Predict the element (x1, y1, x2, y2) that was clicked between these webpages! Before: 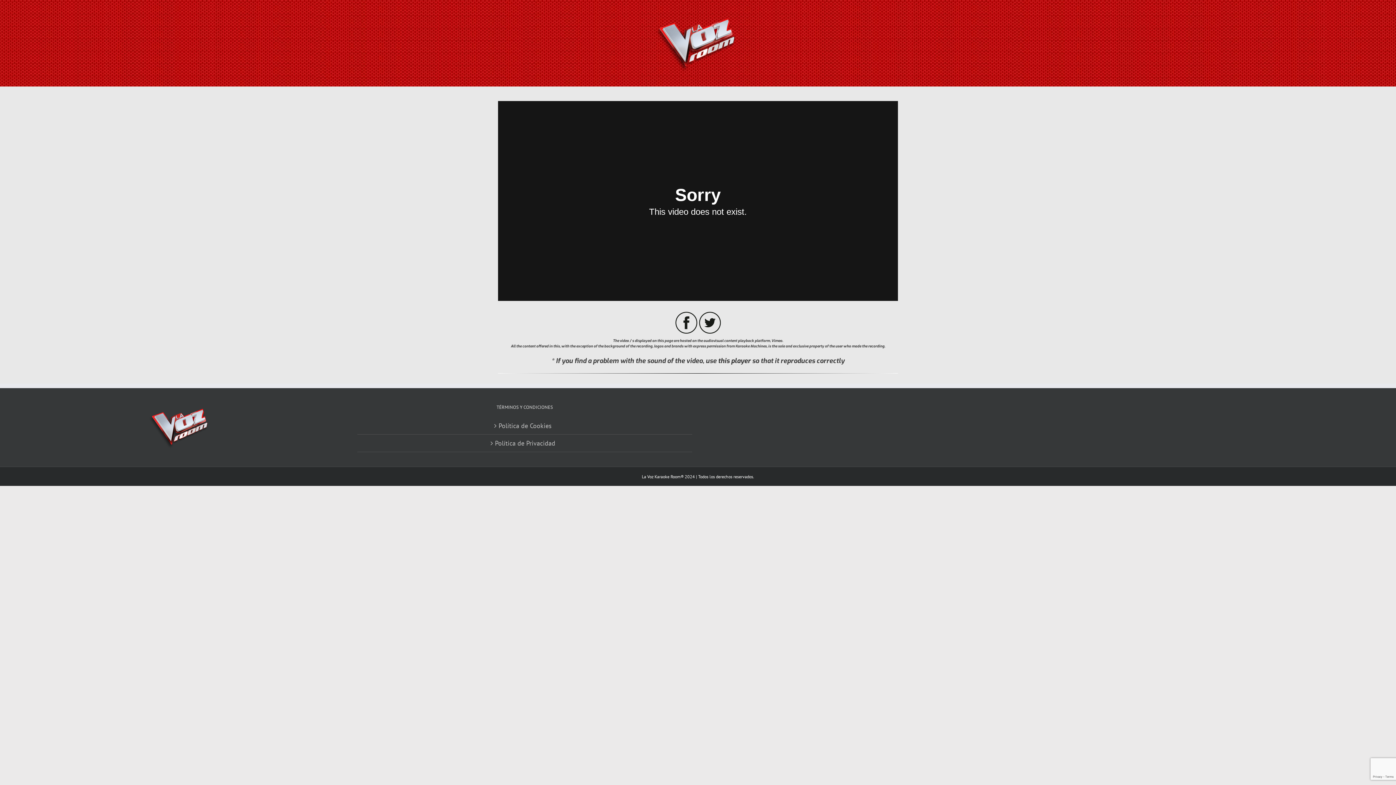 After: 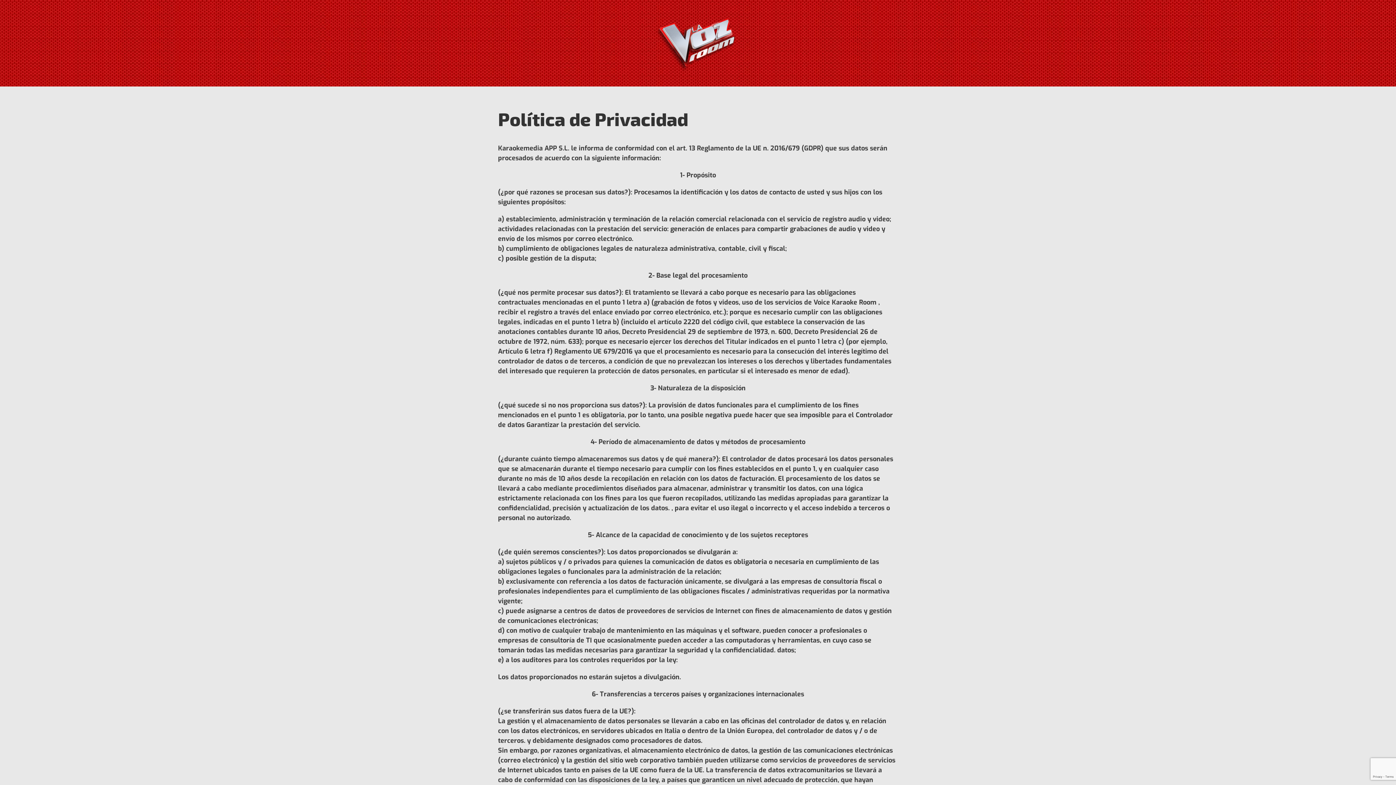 Action: bbox: (361, 438, 688, 448) label: Política de Privacidad